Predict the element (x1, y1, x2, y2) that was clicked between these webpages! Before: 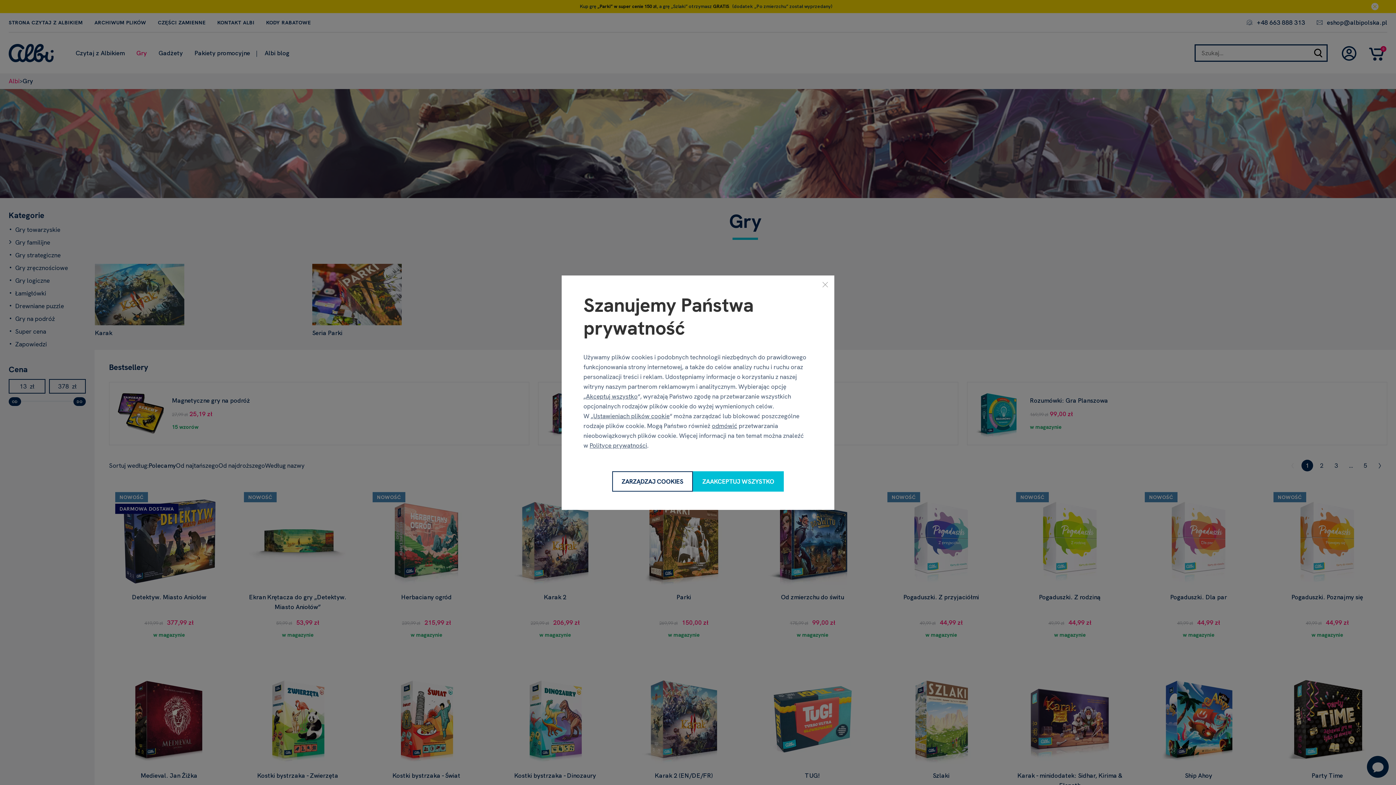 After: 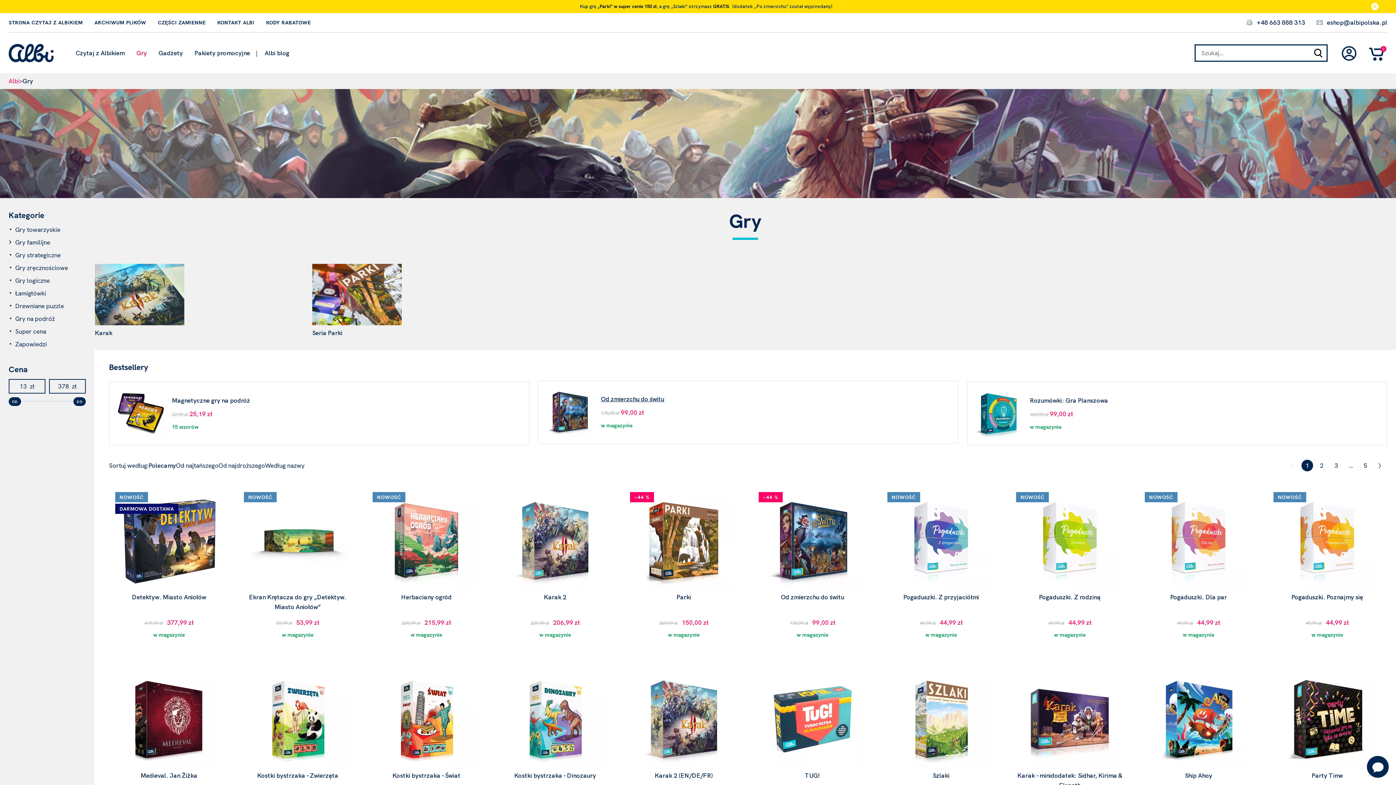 Action: bbox: (586, 392, 637, 400) label: Akceptuj wszystko